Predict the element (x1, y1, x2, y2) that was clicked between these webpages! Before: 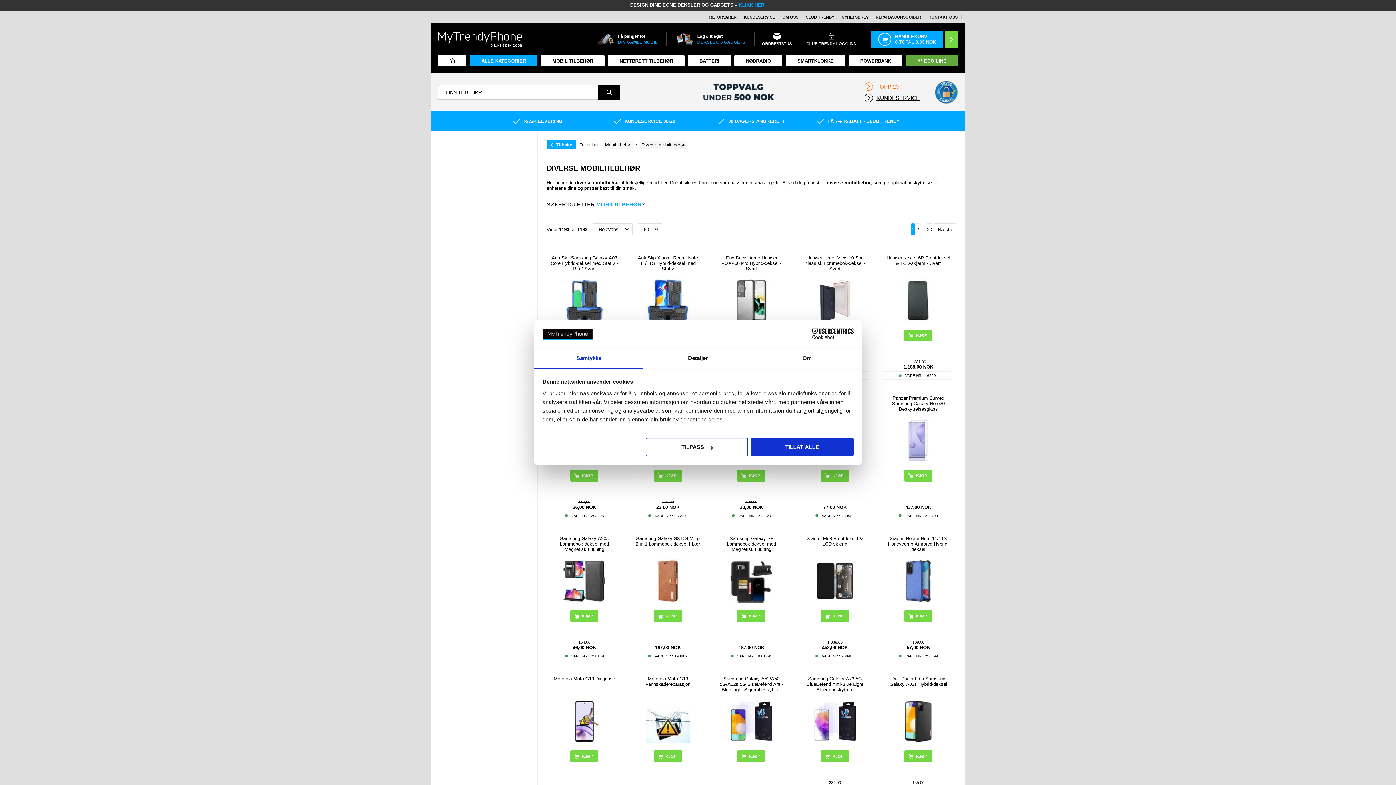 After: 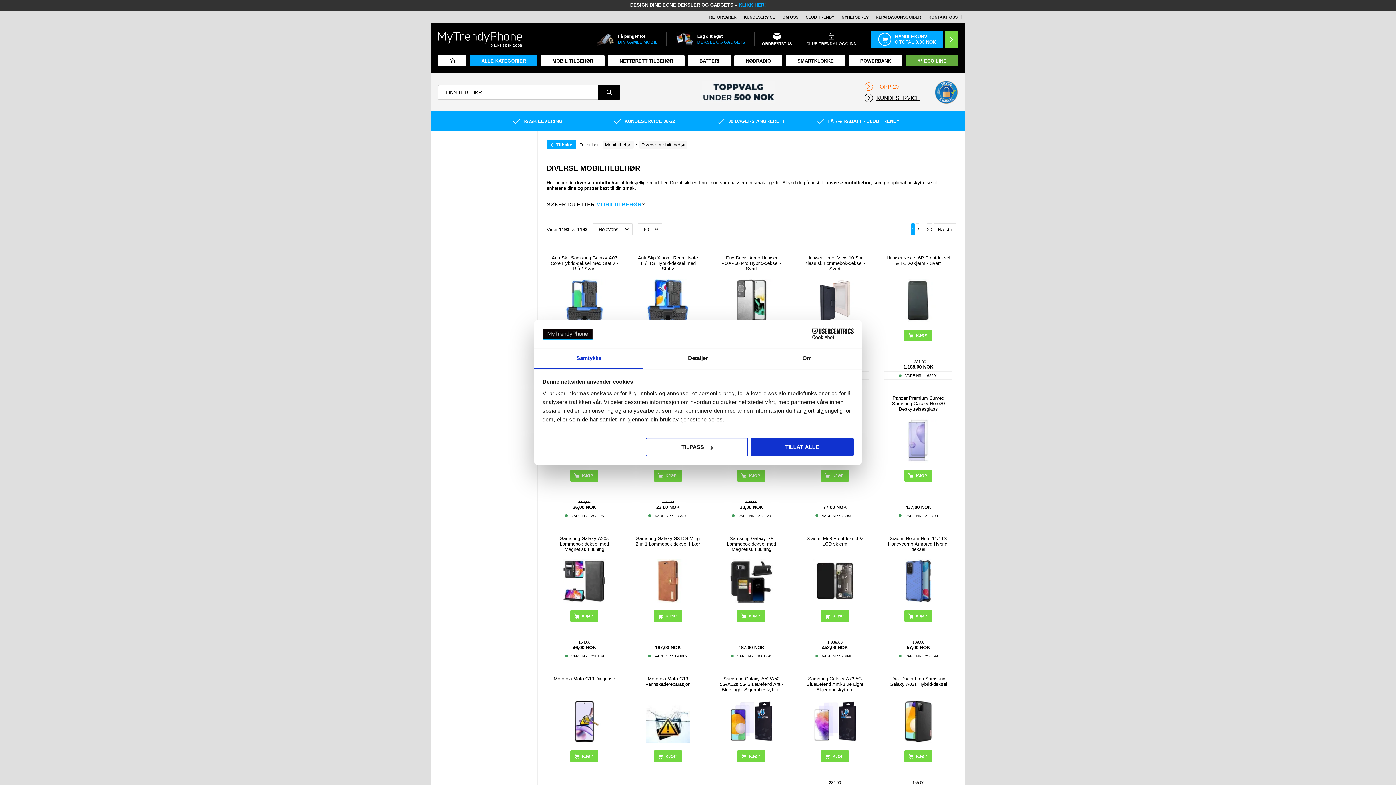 Action: bbox: (934, 80, 958, 104)